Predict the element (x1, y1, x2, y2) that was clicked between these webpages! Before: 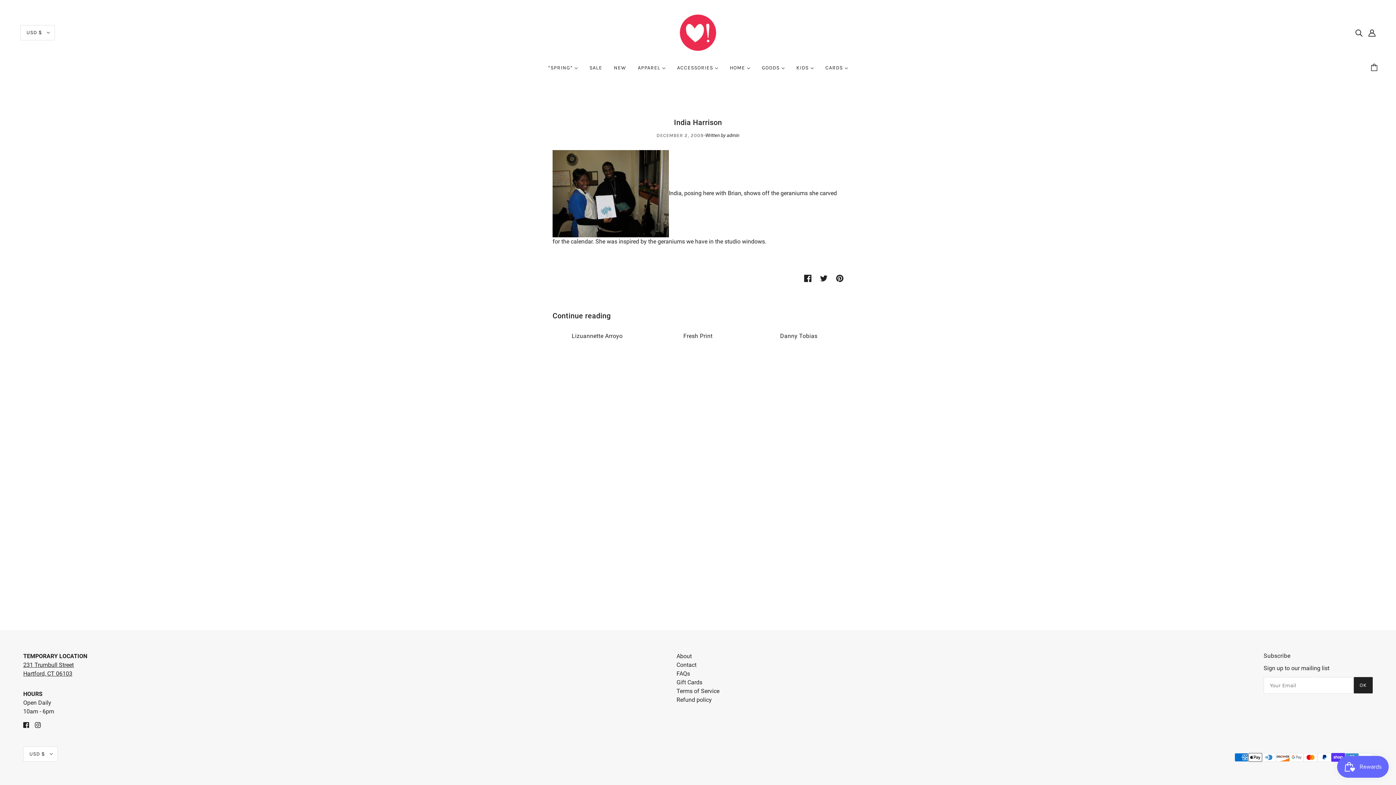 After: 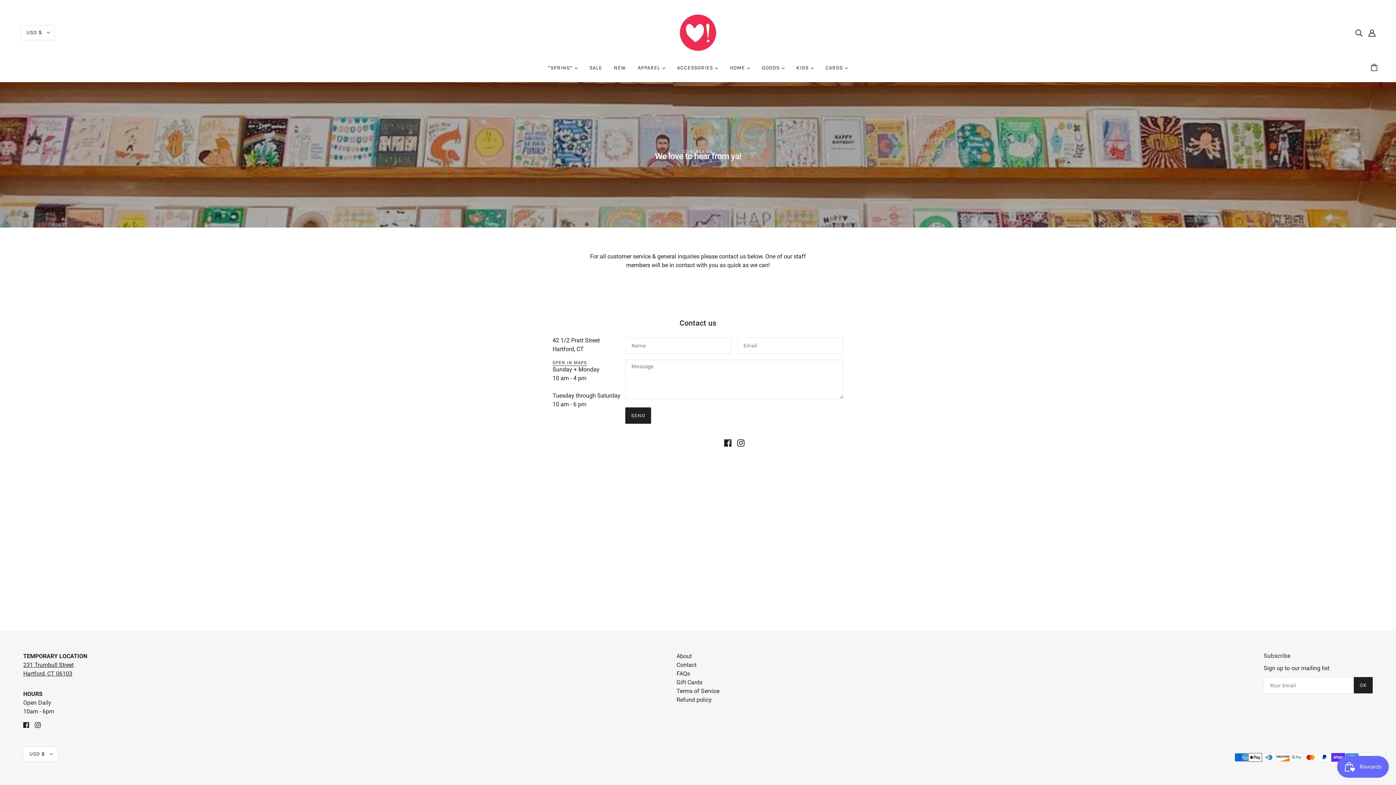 Action: label: Contact bbox: (676, 661, 696, 668)